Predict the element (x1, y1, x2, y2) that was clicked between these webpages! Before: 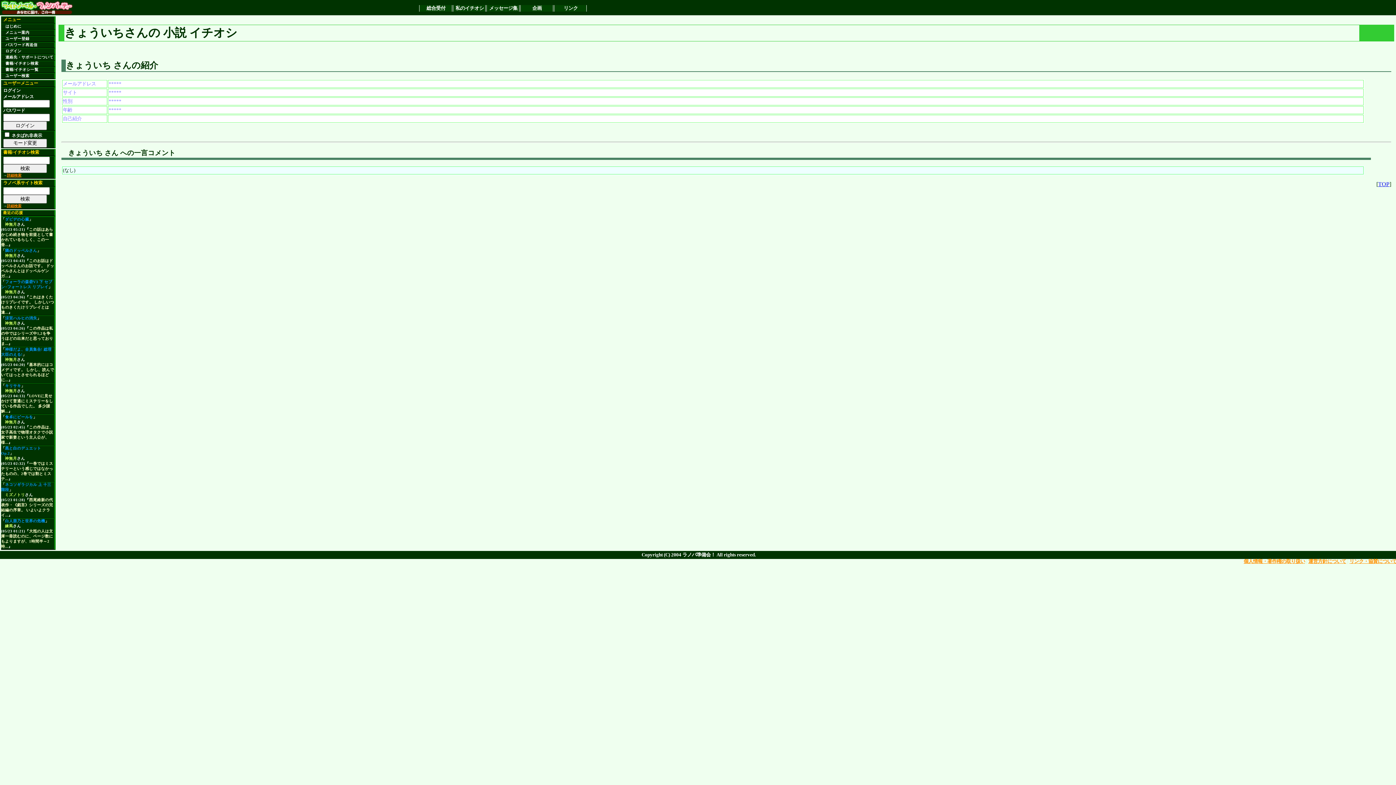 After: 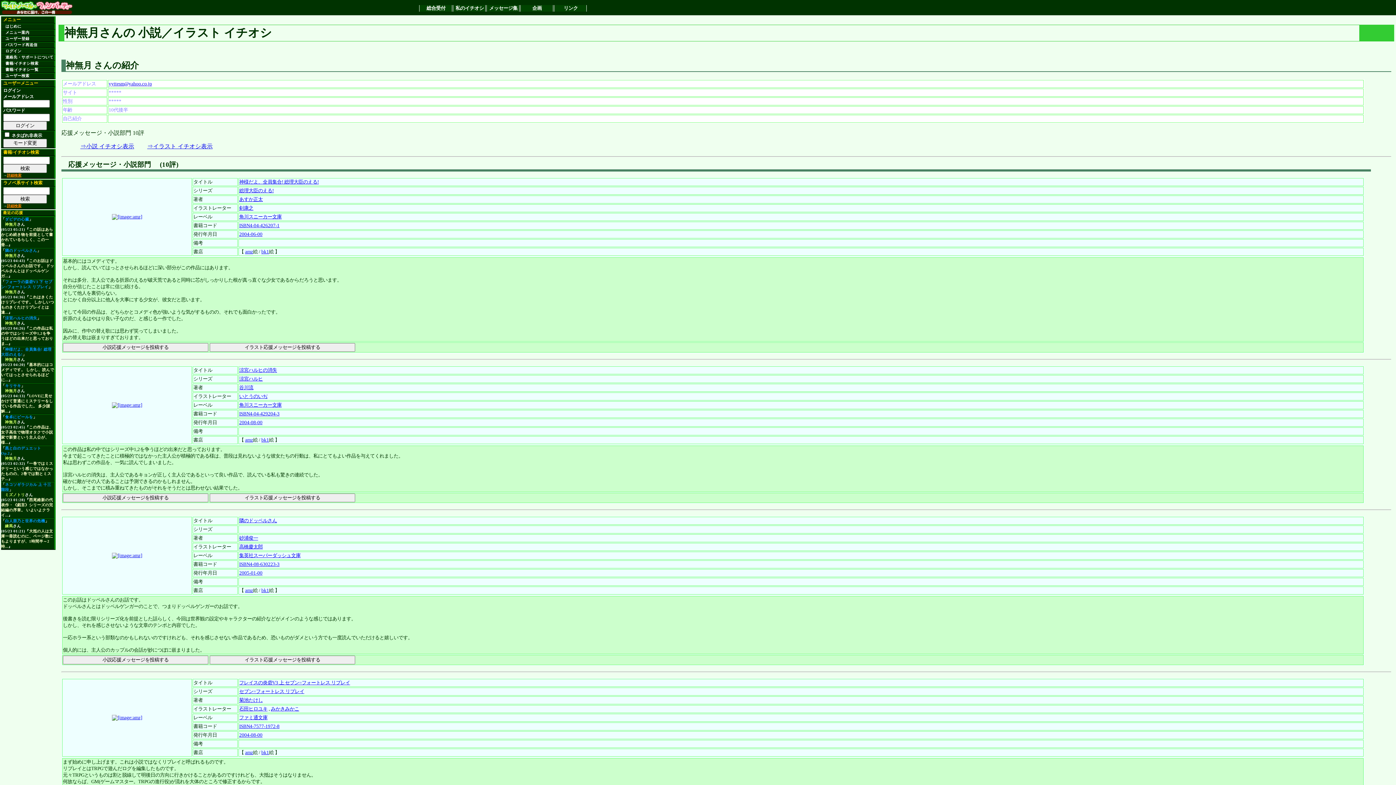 Action: label: 神無月 bbox: (3, 222, 16, 226)